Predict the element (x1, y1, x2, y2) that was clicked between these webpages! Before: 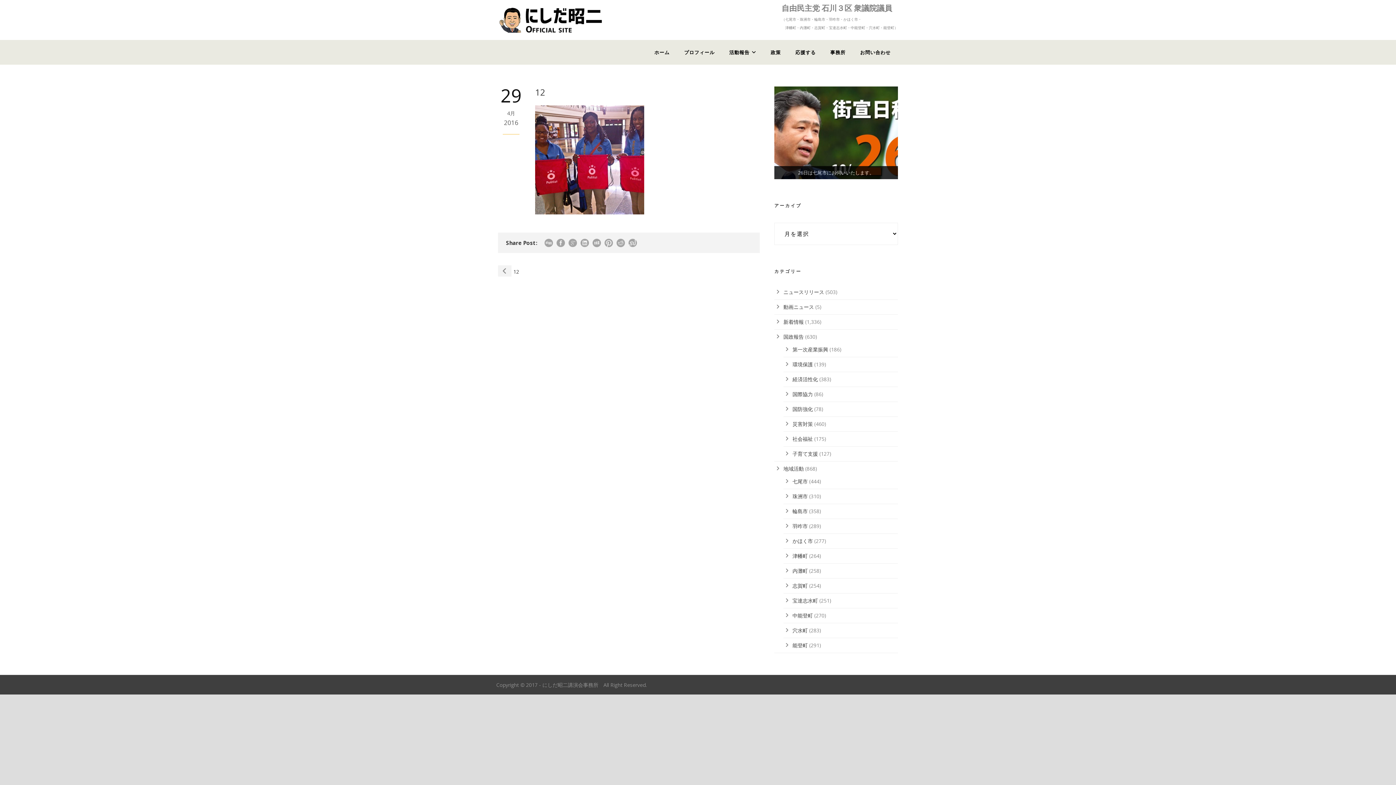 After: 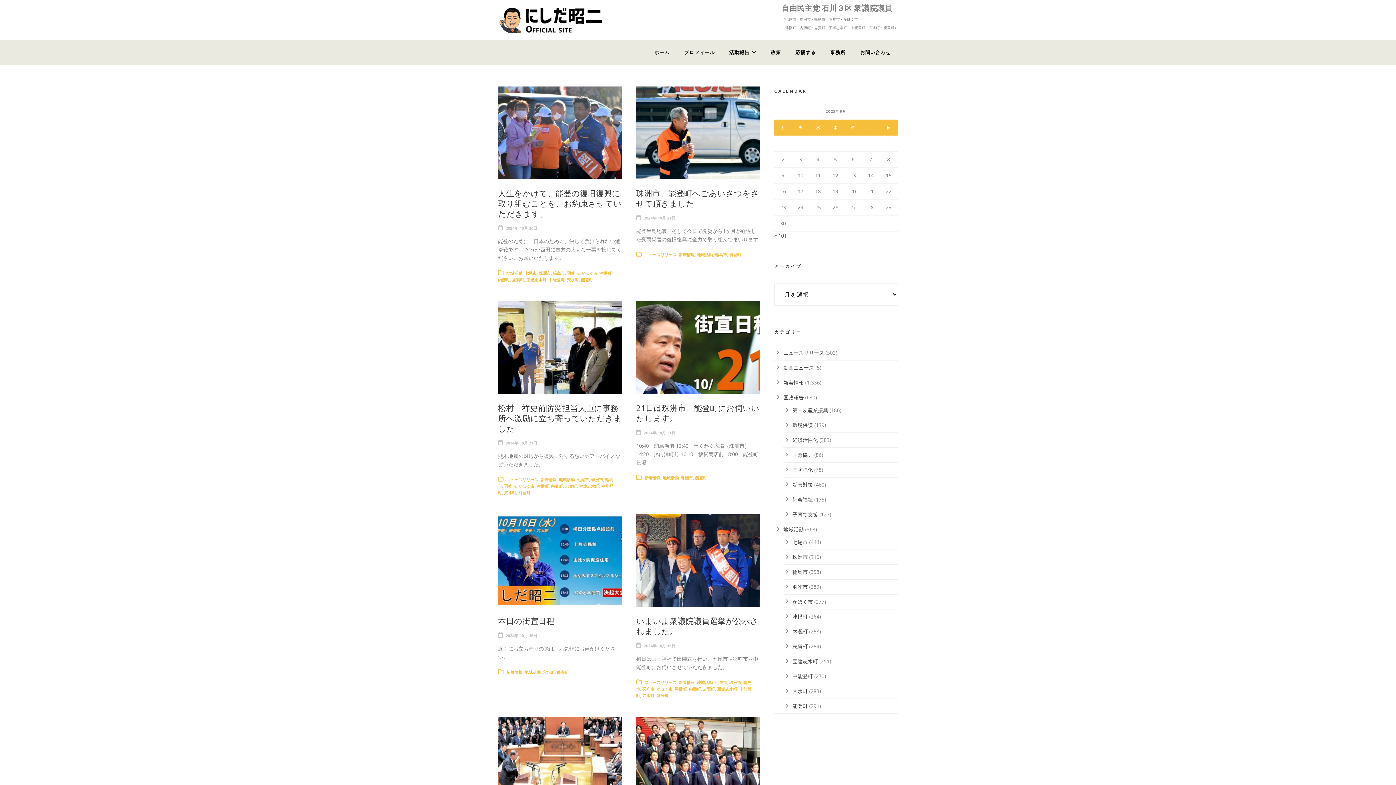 Action: label: 能登町 bbox: (792, 642, 808, 649)